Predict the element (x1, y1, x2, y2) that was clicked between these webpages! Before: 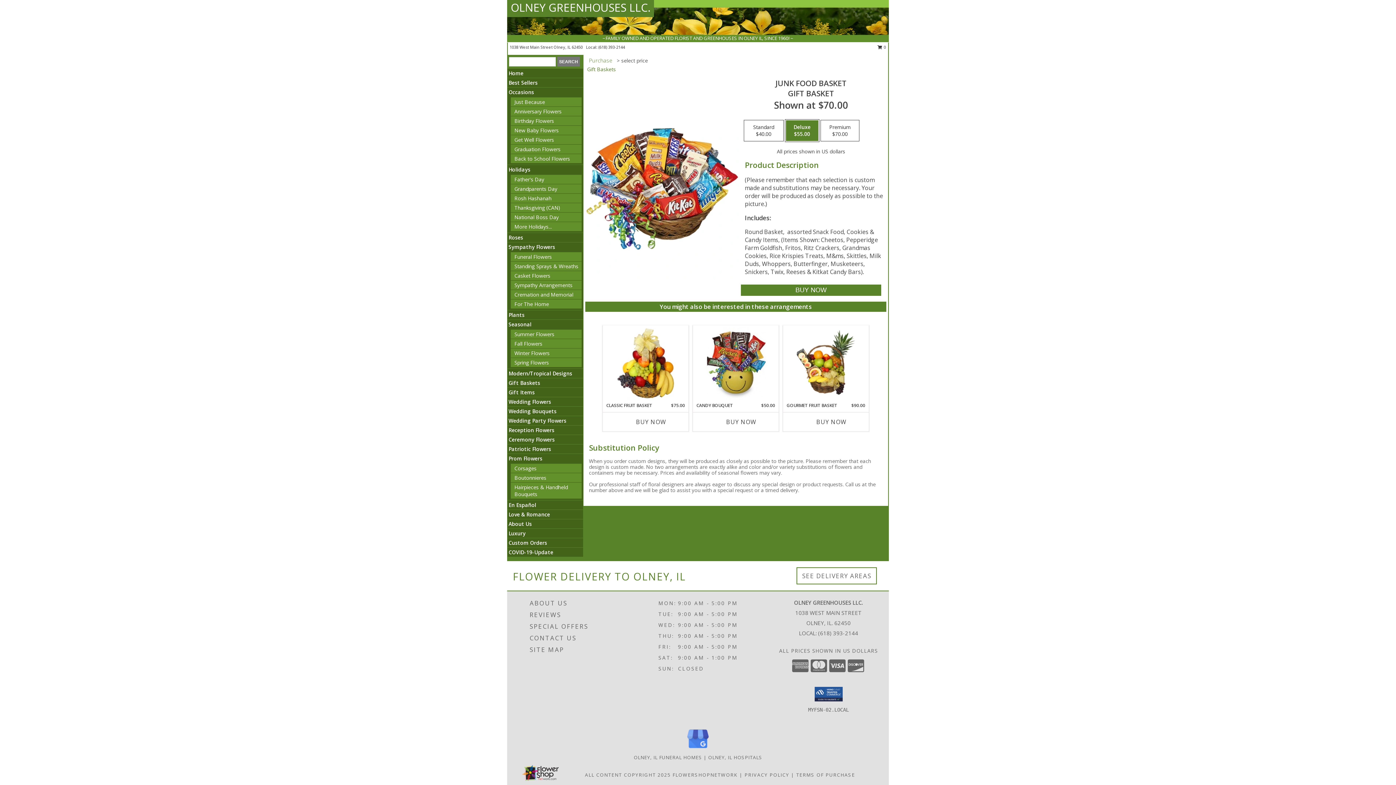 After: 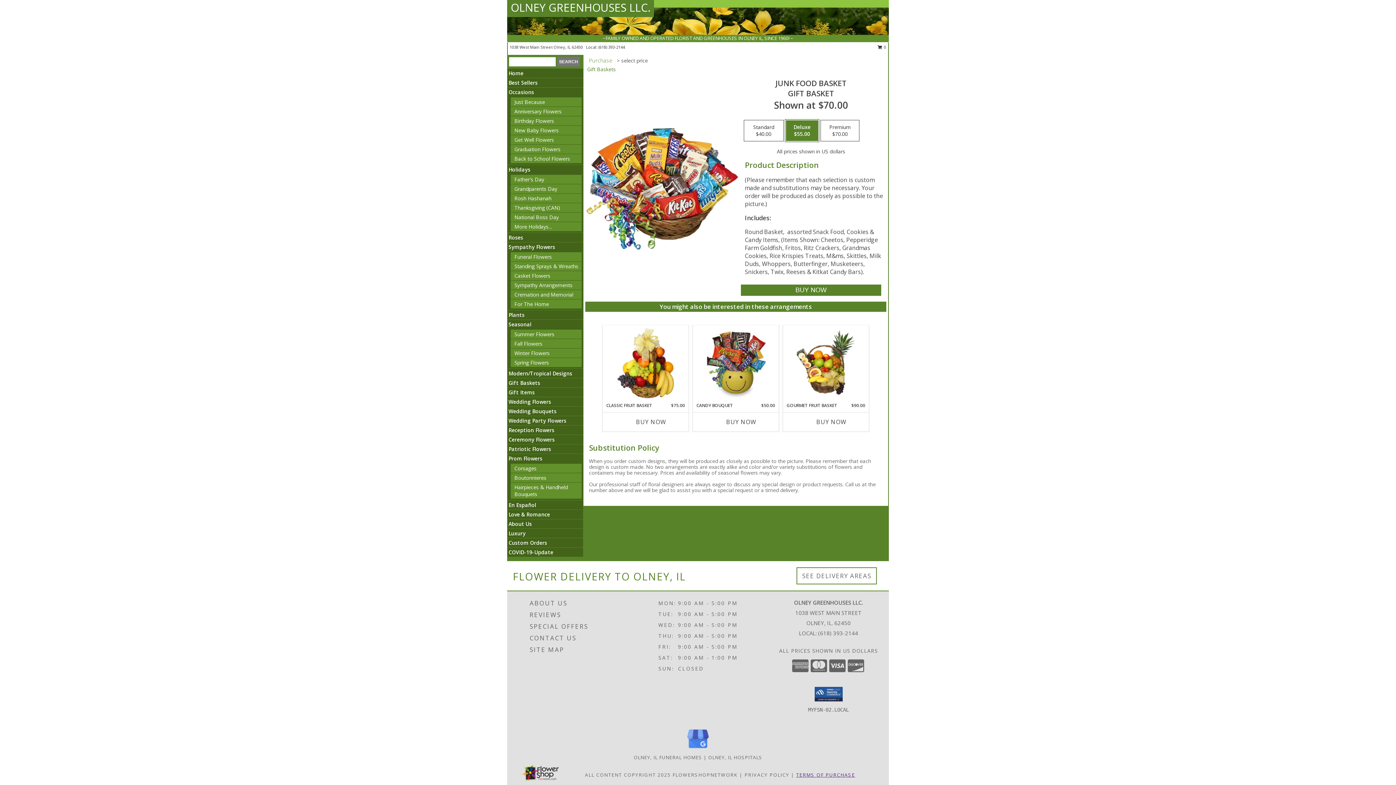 Action: label: Open Terms of Purchase in new window bbox: (796, 772, 855, 778)